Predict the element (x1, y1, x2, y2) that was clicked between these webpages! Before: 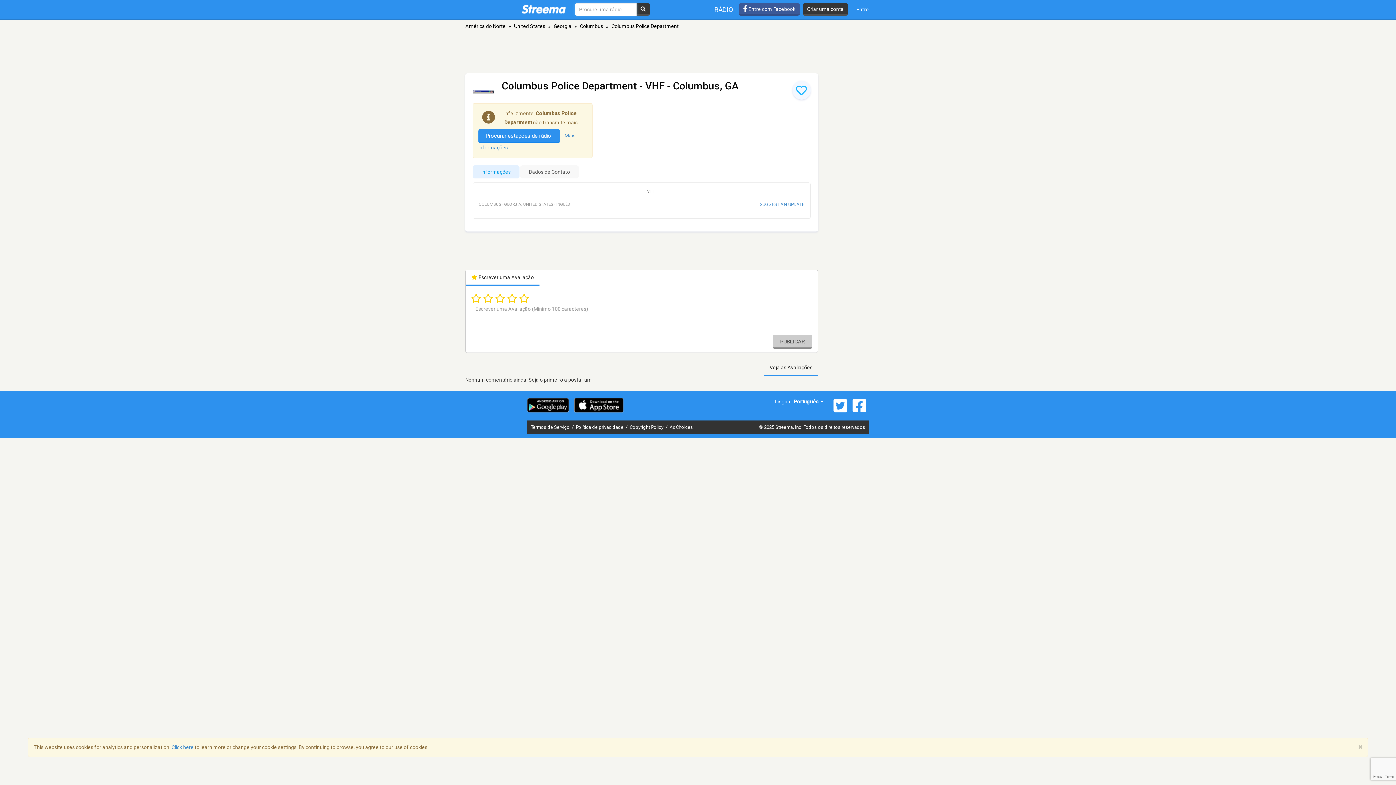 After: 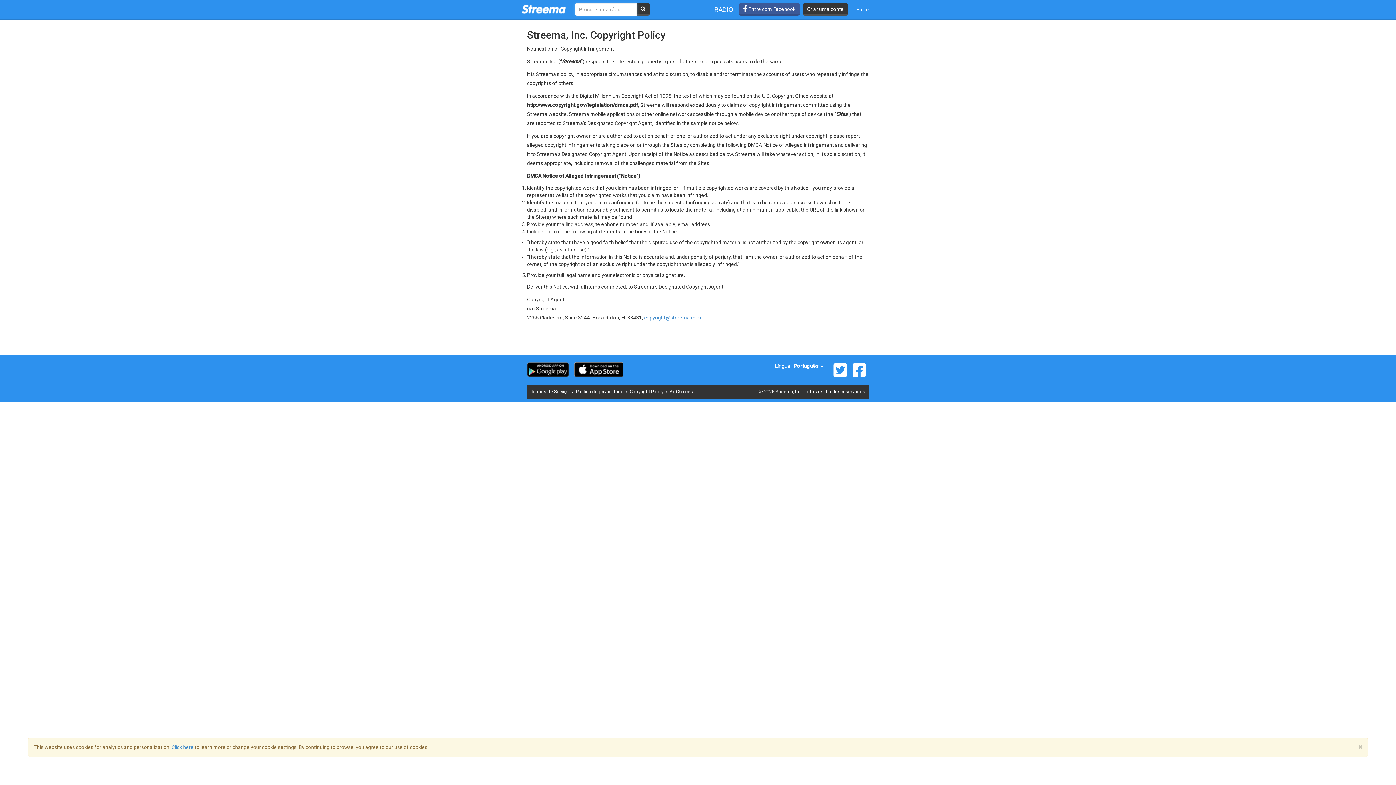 Action: label: Copyright Policy  bbox: (629, 424, 664, 430)